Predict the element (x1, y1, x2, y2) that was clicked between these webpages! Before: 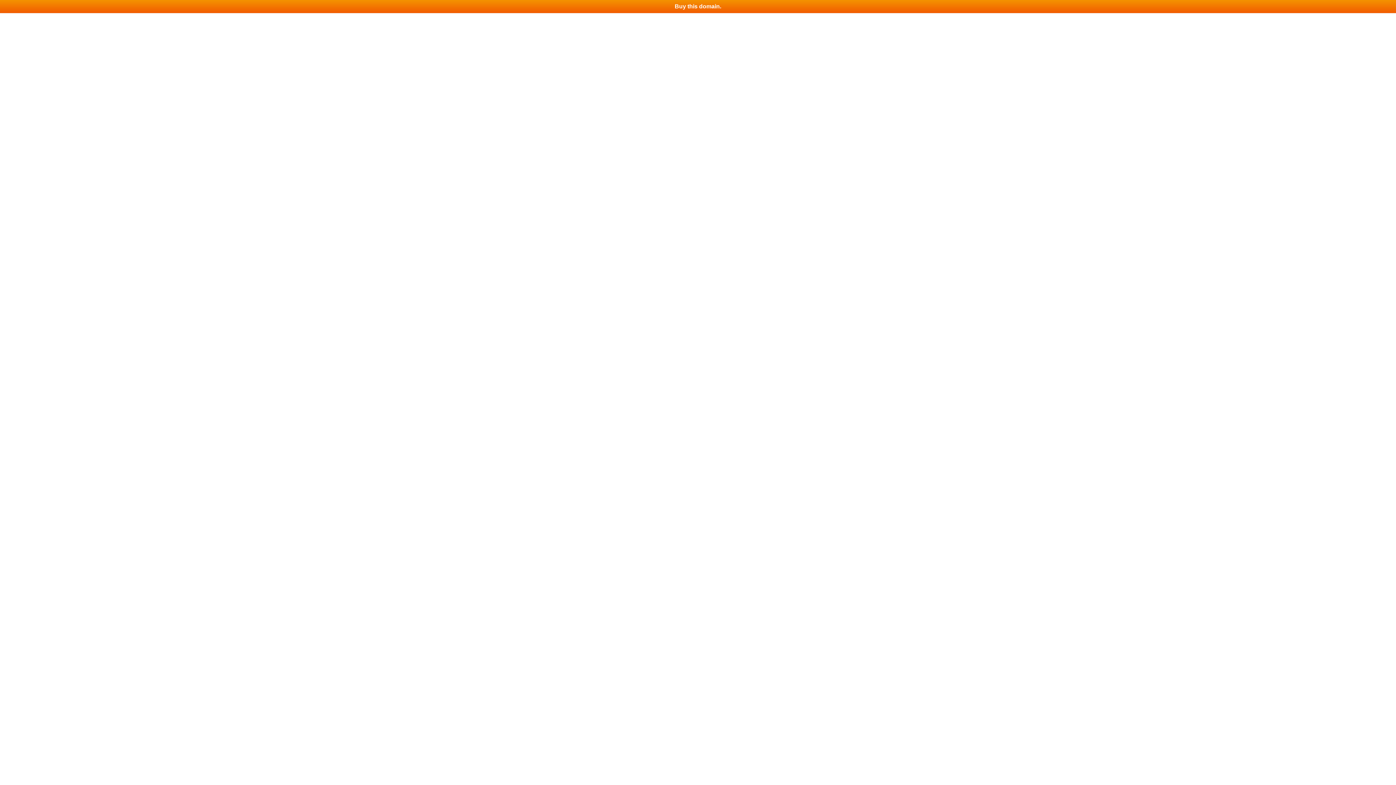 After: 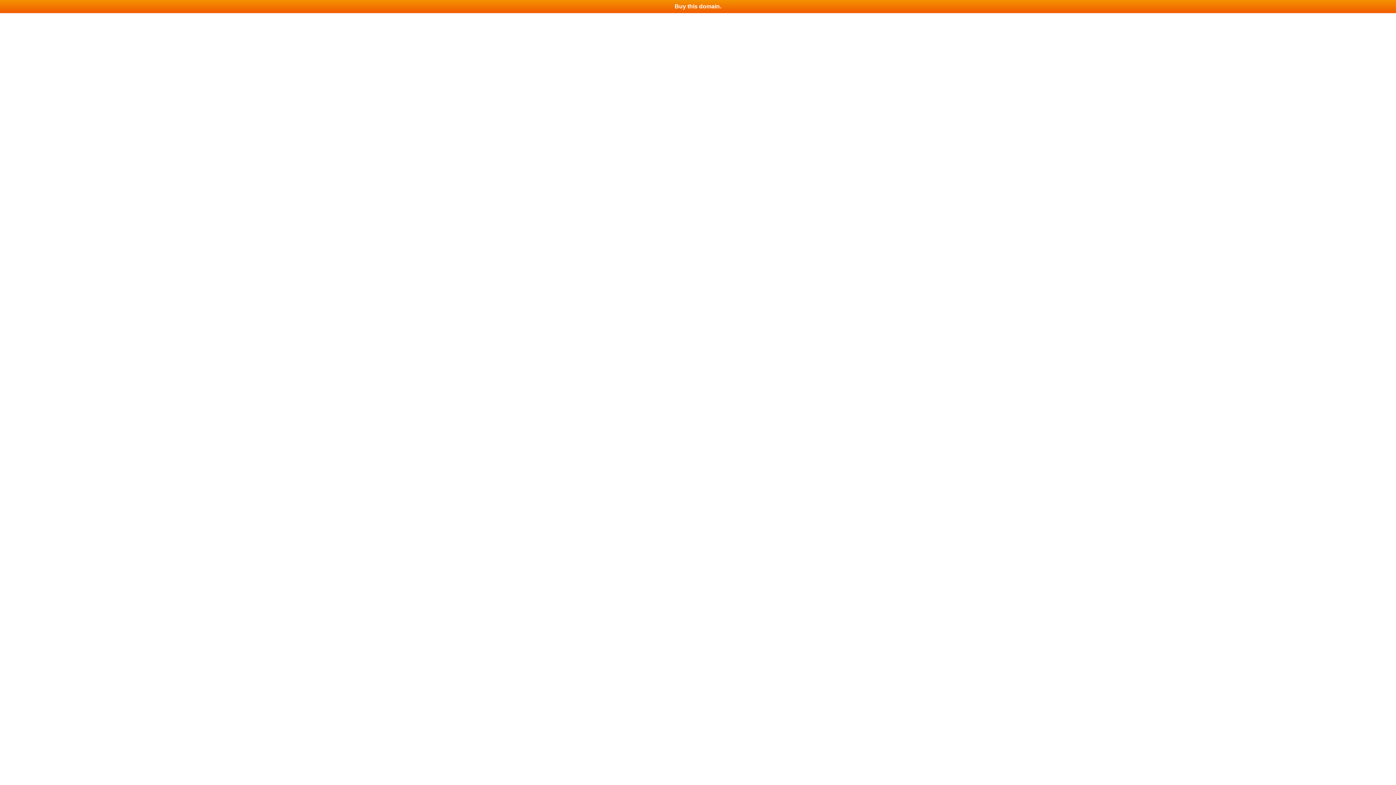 Action: bbox: (0, 0, 1396, 13) label: Buy this domain.